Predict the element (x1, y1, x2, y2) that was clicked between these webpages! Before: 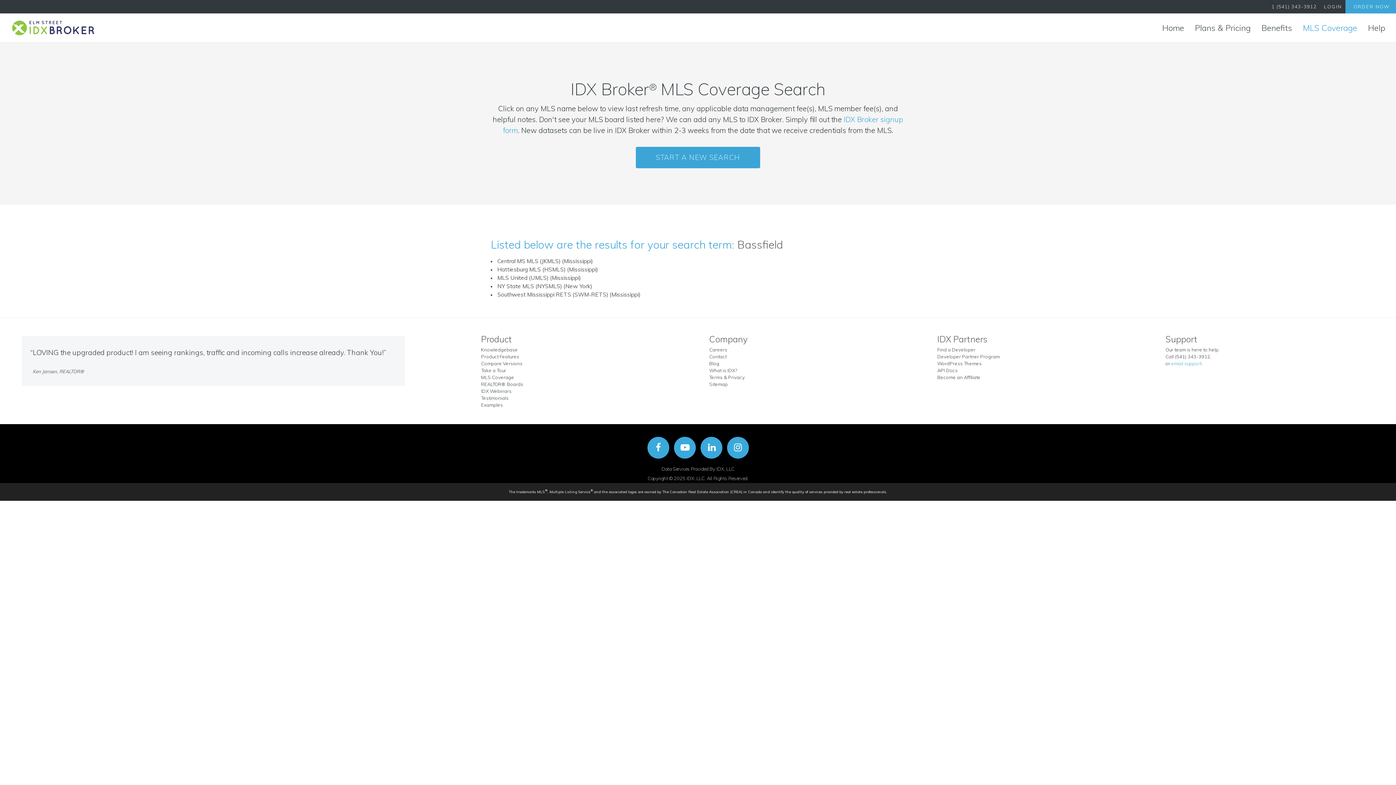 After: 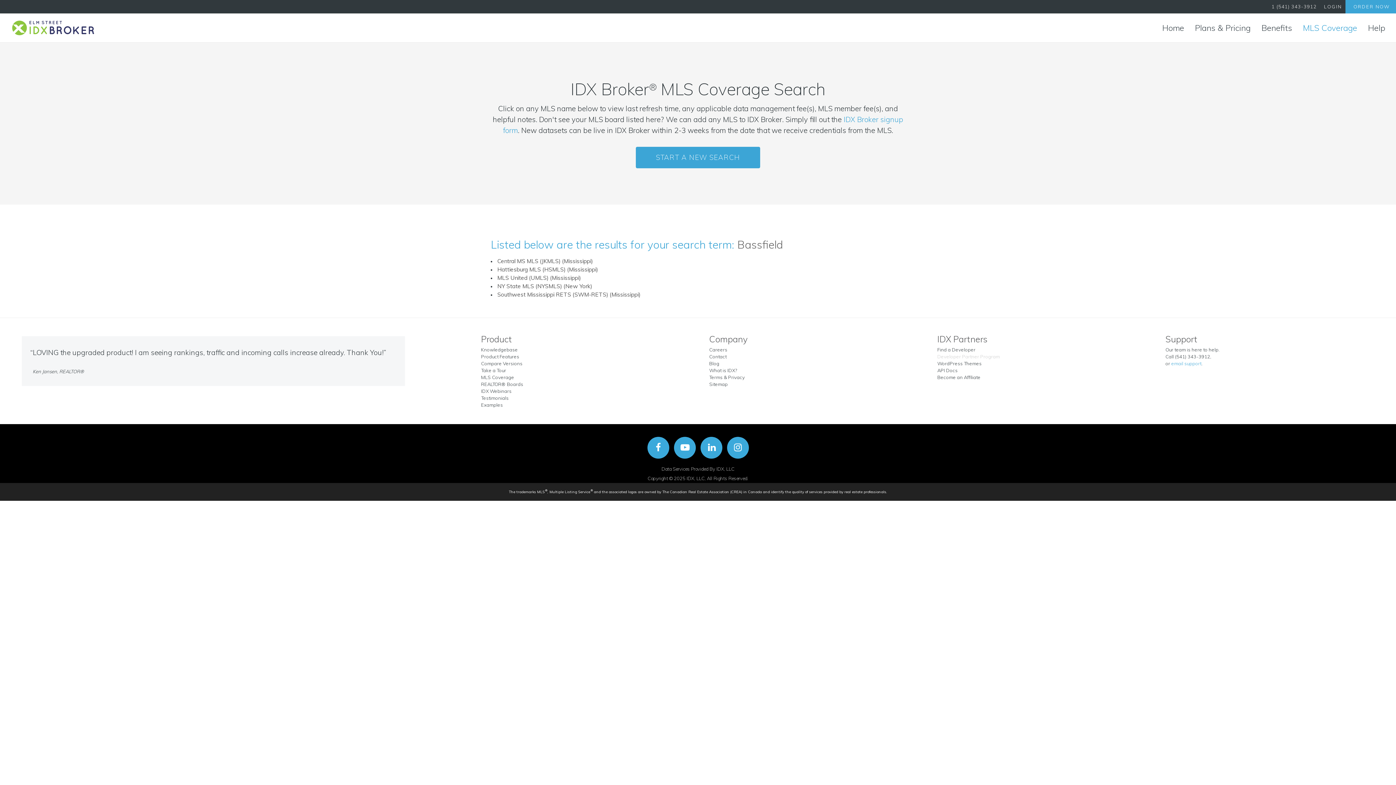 Action: bbox: (937, 353, 1000, 359) label: Developer Partner Program